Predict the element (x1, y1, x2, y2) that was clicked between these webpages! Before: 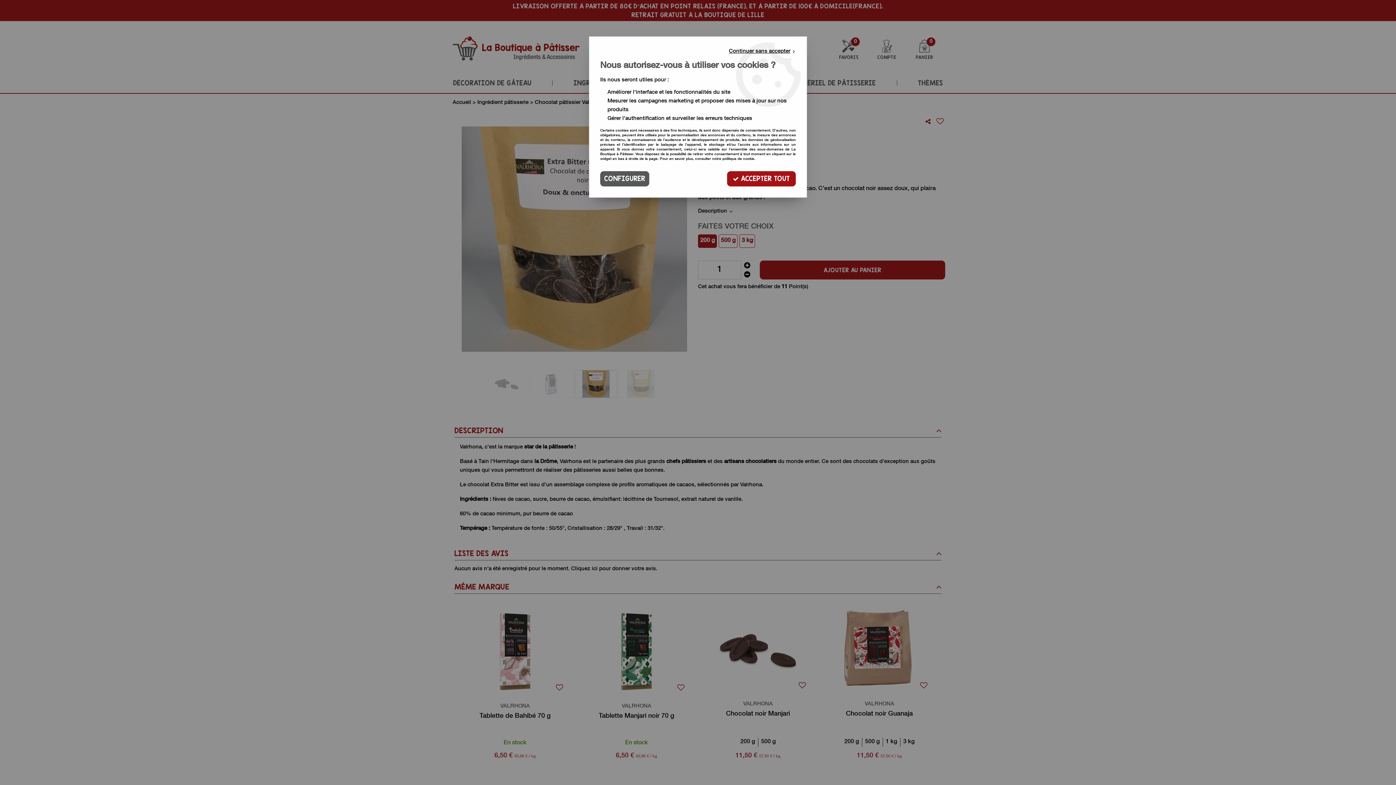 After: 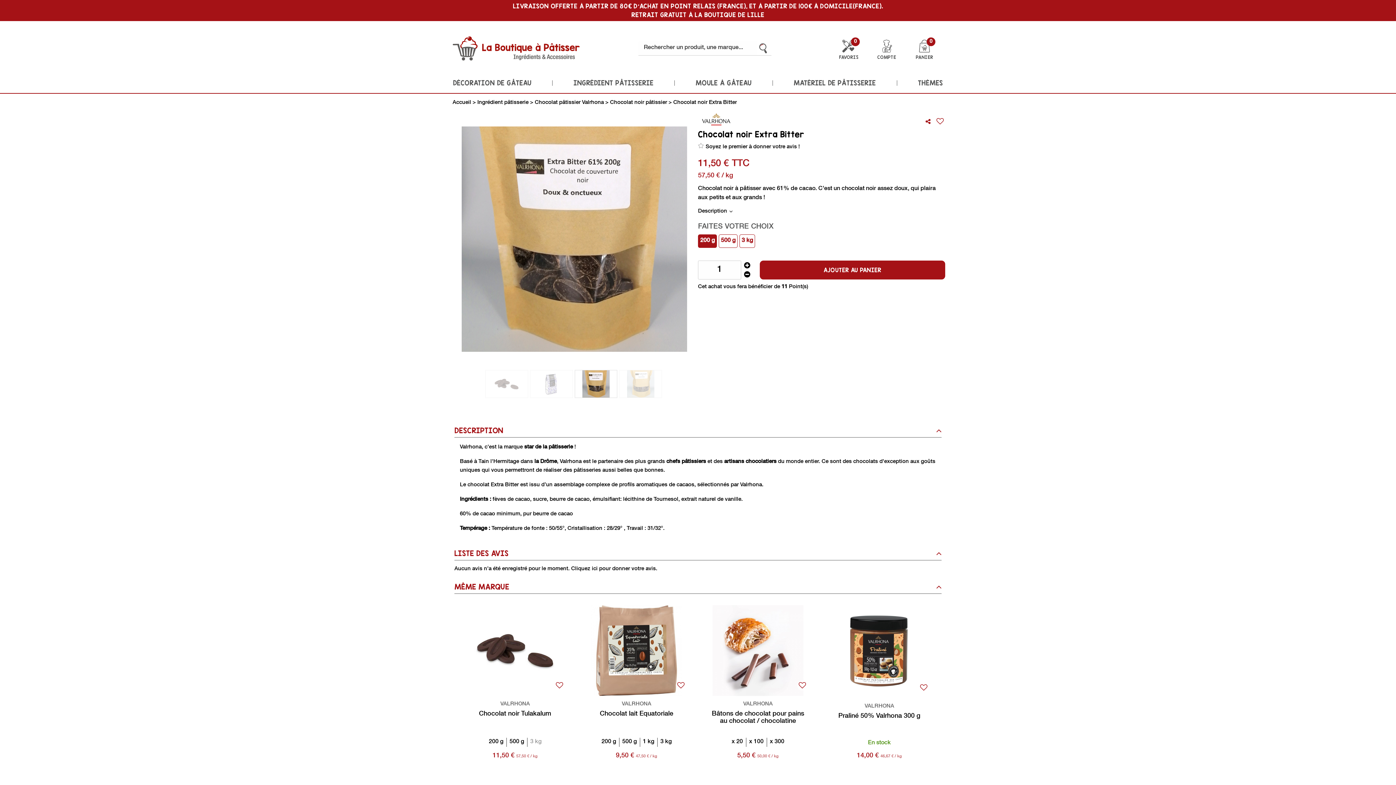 Action: label:  ACCEPTER TOUT bbox: (727, 171, 796, 186)